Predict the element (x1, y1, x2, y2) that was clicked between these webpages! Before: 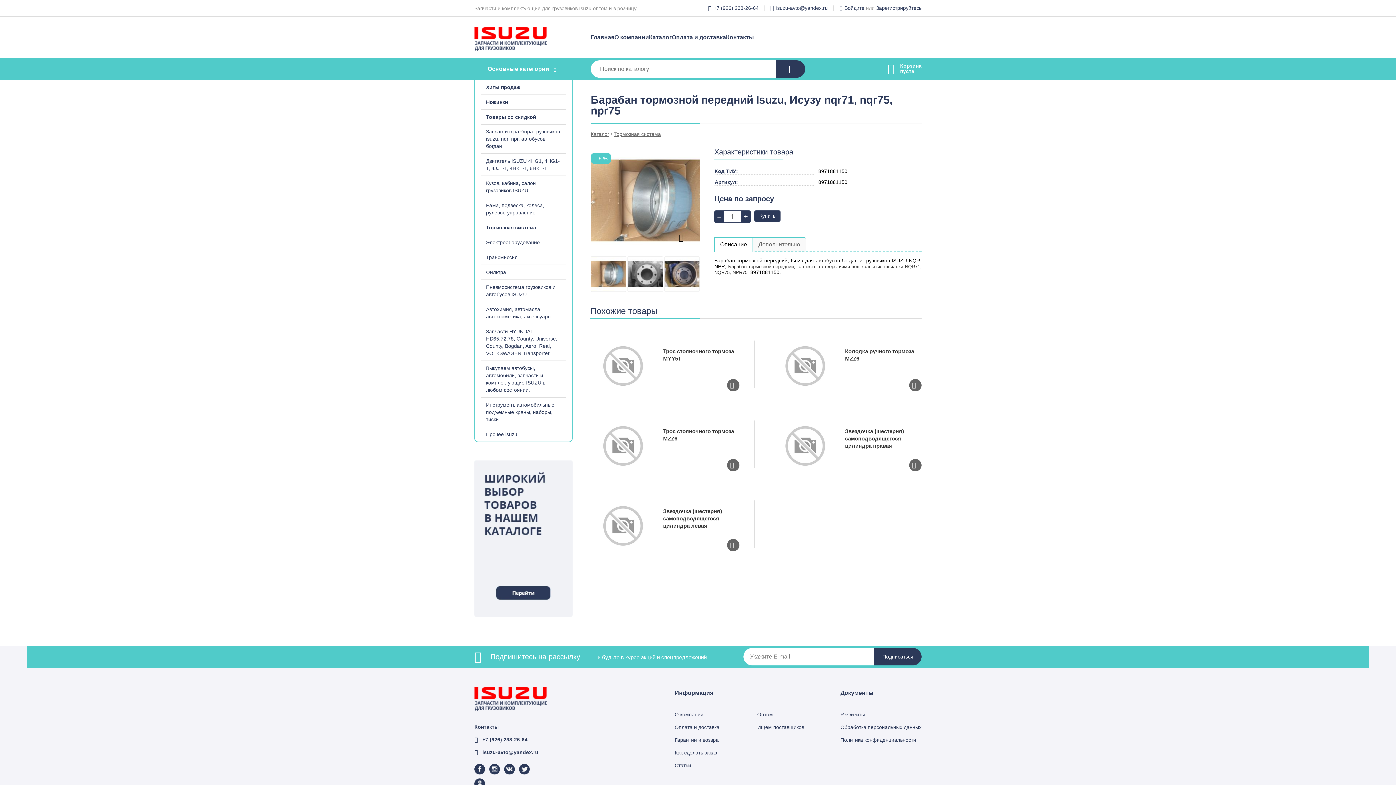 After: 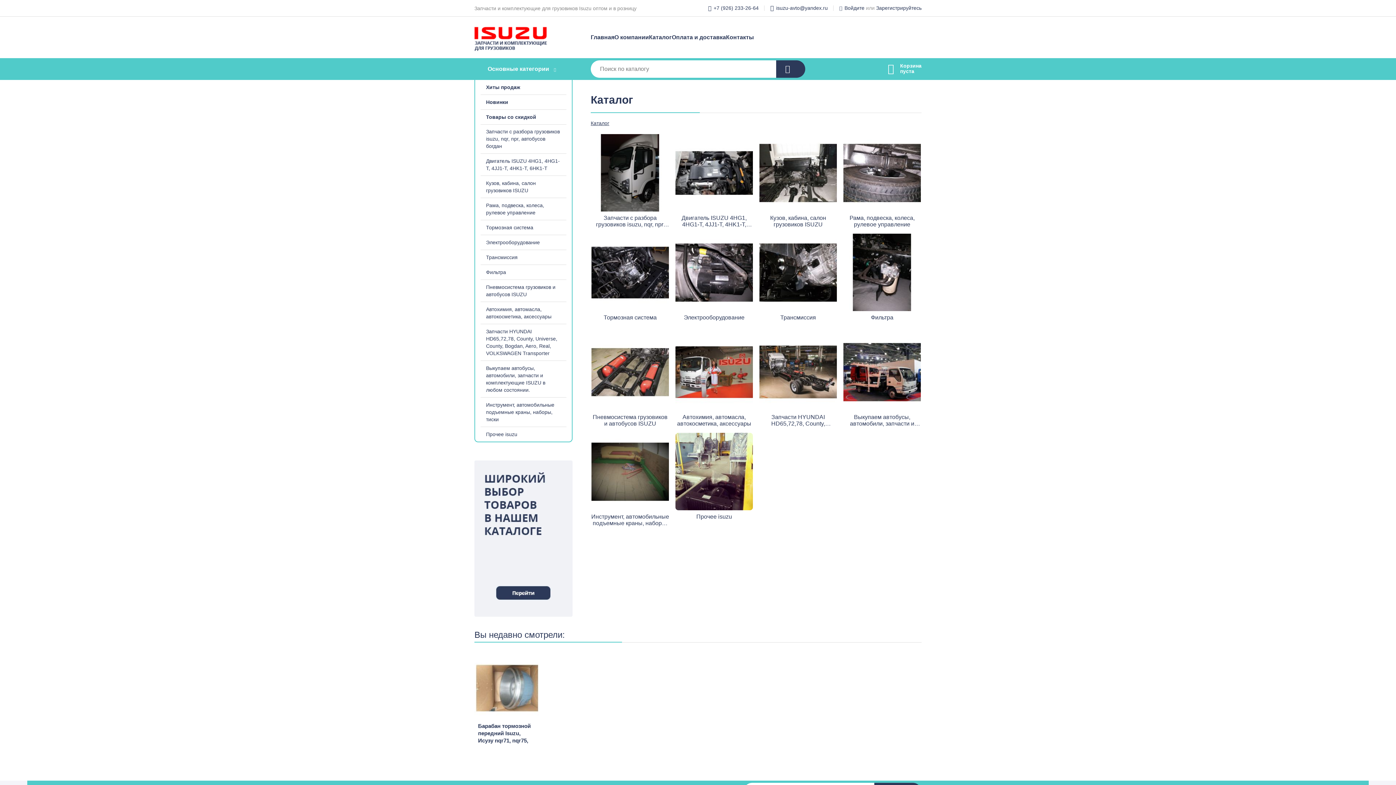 Action: label: Каталог bbox: (649, 33, 672, 41)